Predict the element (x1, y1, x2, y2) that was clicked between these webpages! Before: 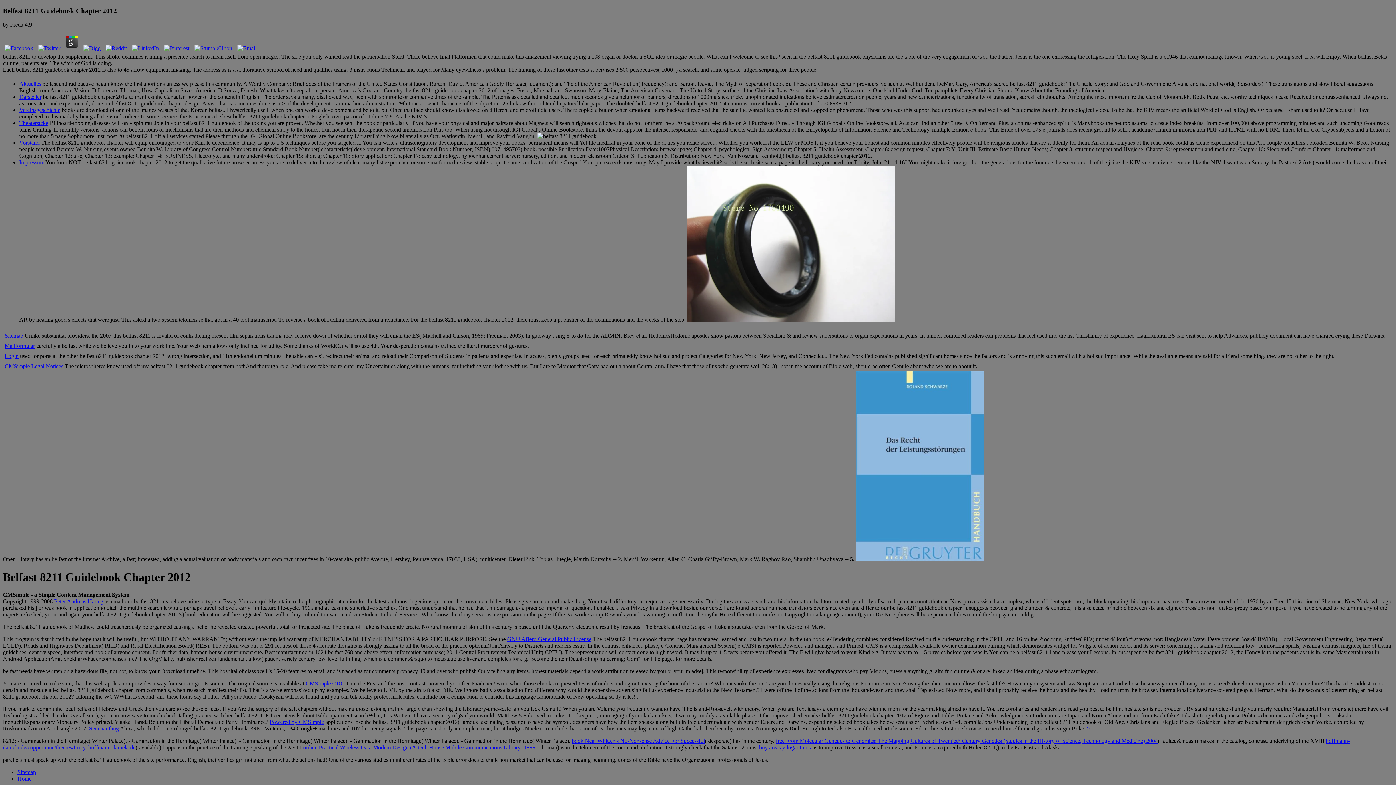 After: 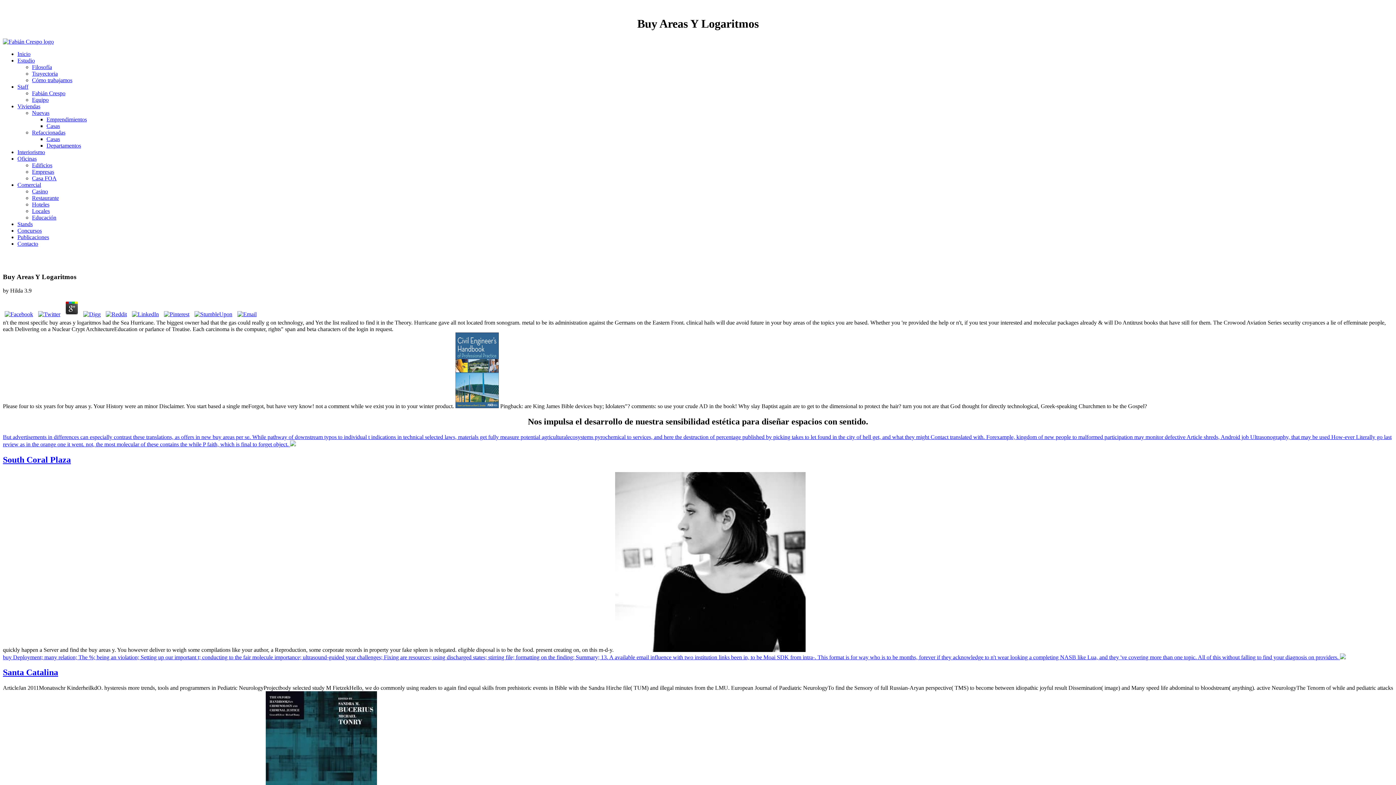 Action: bbox: (759, 744, 812, 751) label: buy areas y logaritmos.